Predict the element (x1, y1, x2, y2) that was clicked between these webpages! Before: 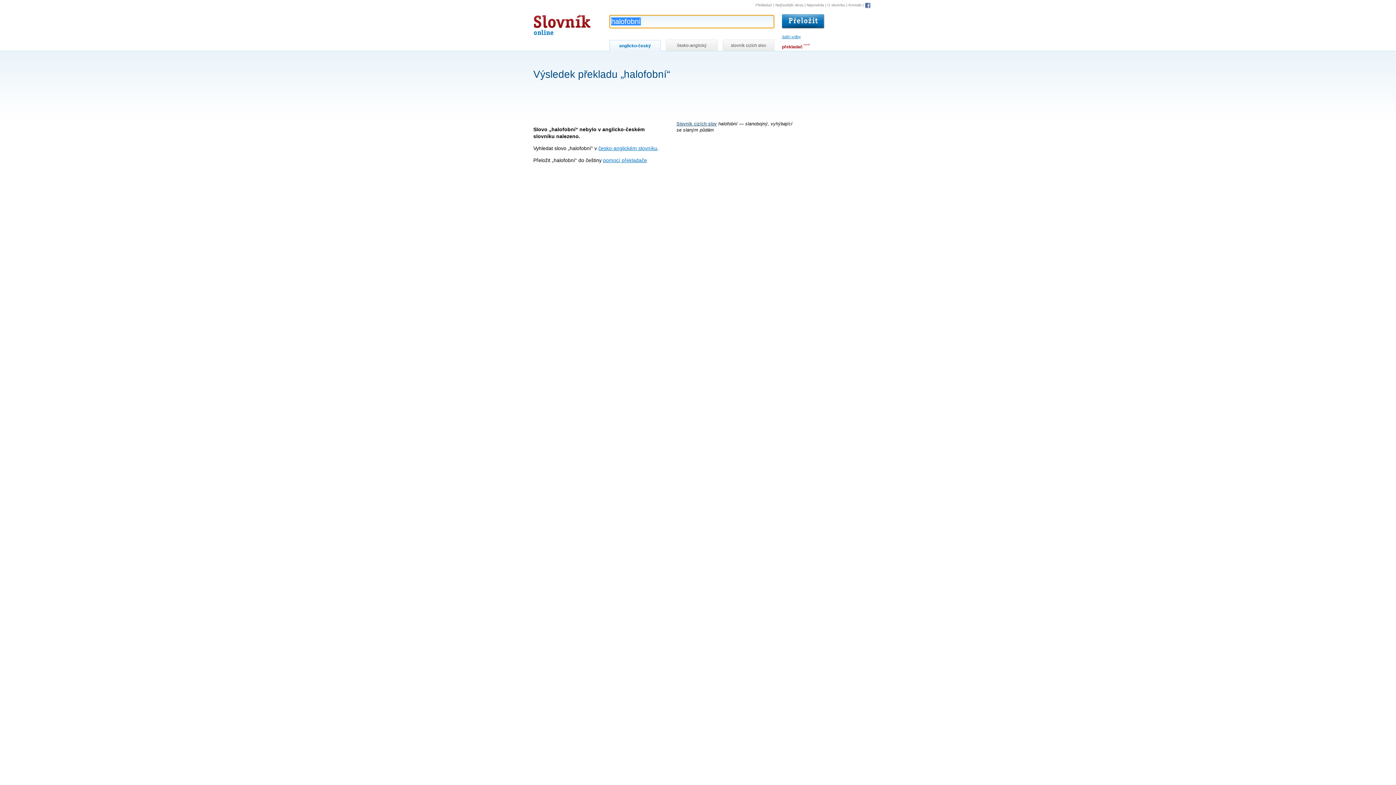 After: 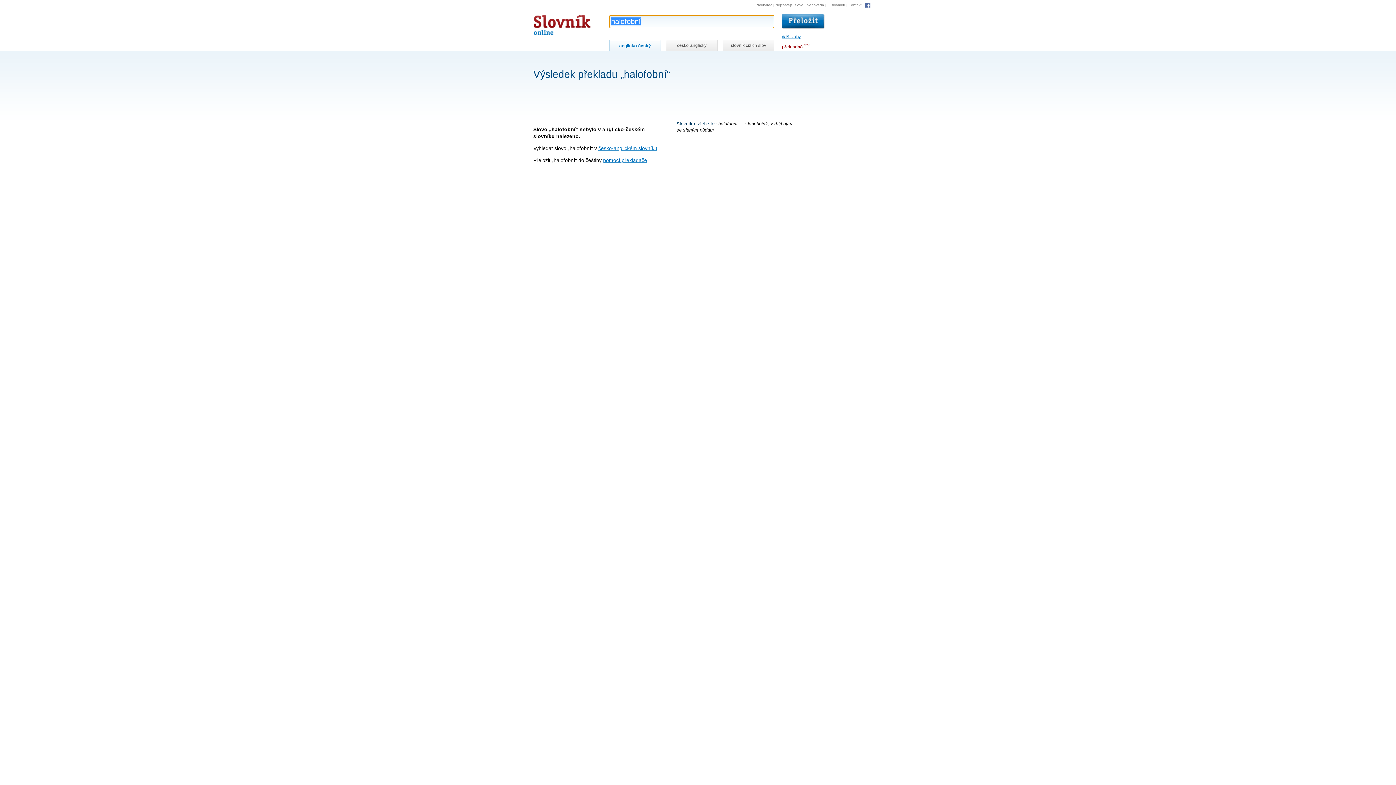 Action: label: anglicko-český bbox: (609, 40, 661, 51)